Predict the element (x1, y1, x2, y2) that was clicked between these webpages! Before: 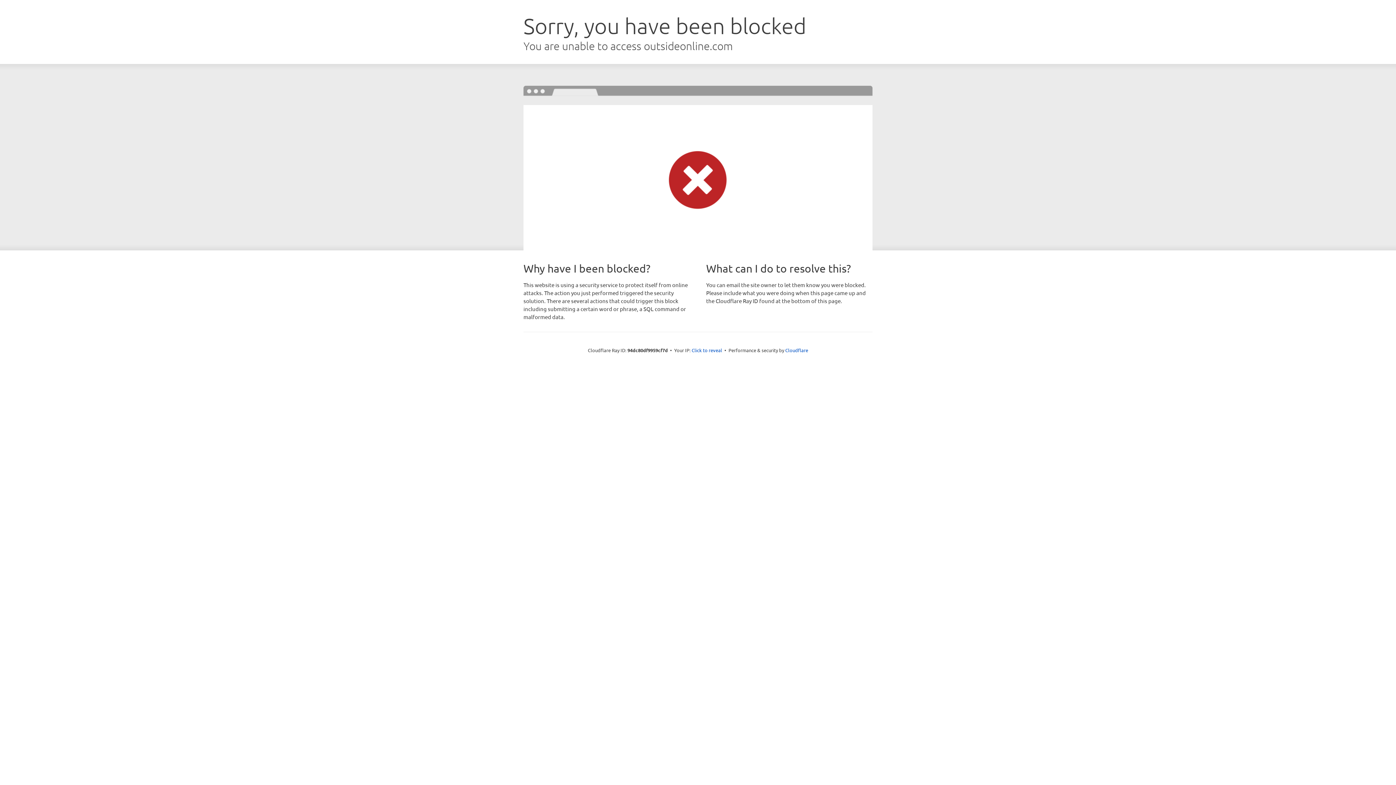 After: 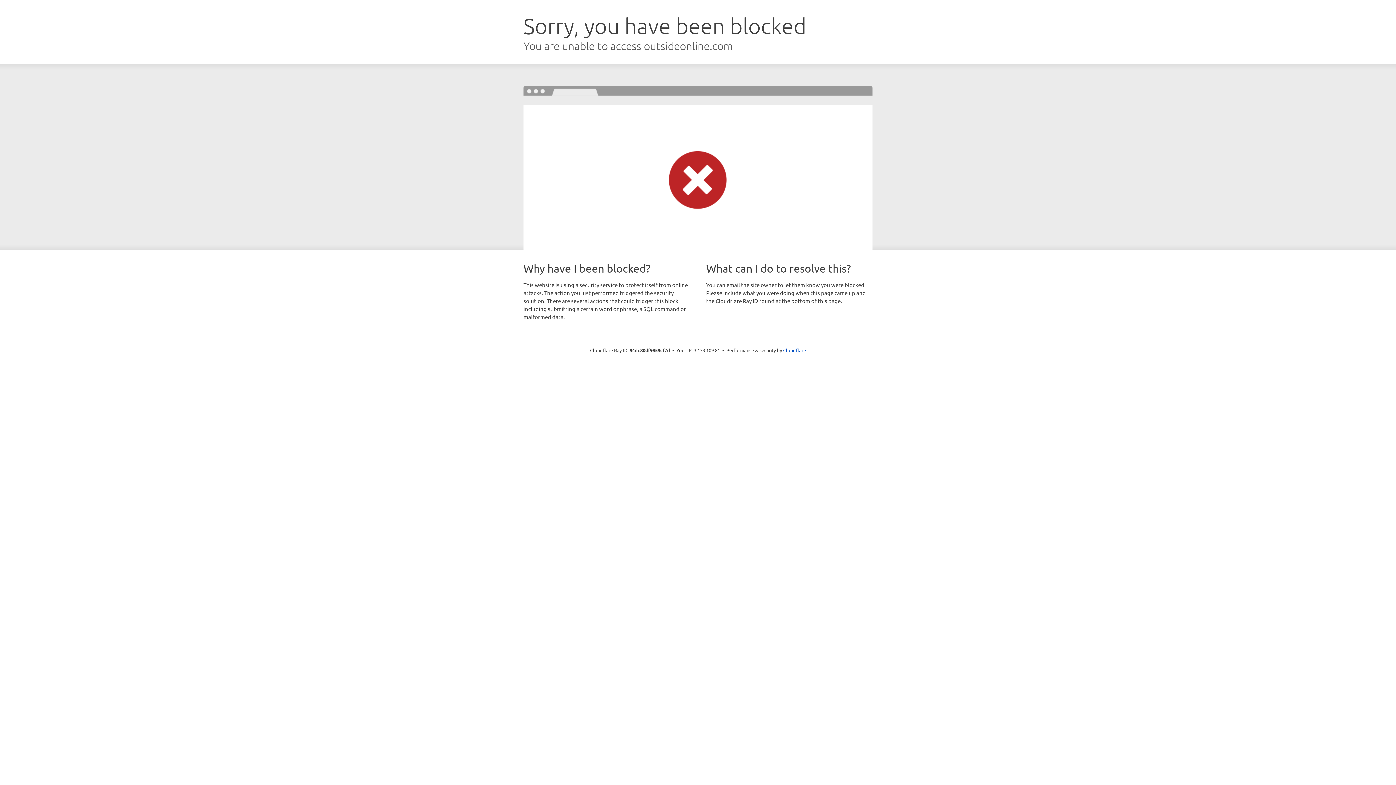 Action: bbox: (691, 346, 722, 353) label: Click to reveal